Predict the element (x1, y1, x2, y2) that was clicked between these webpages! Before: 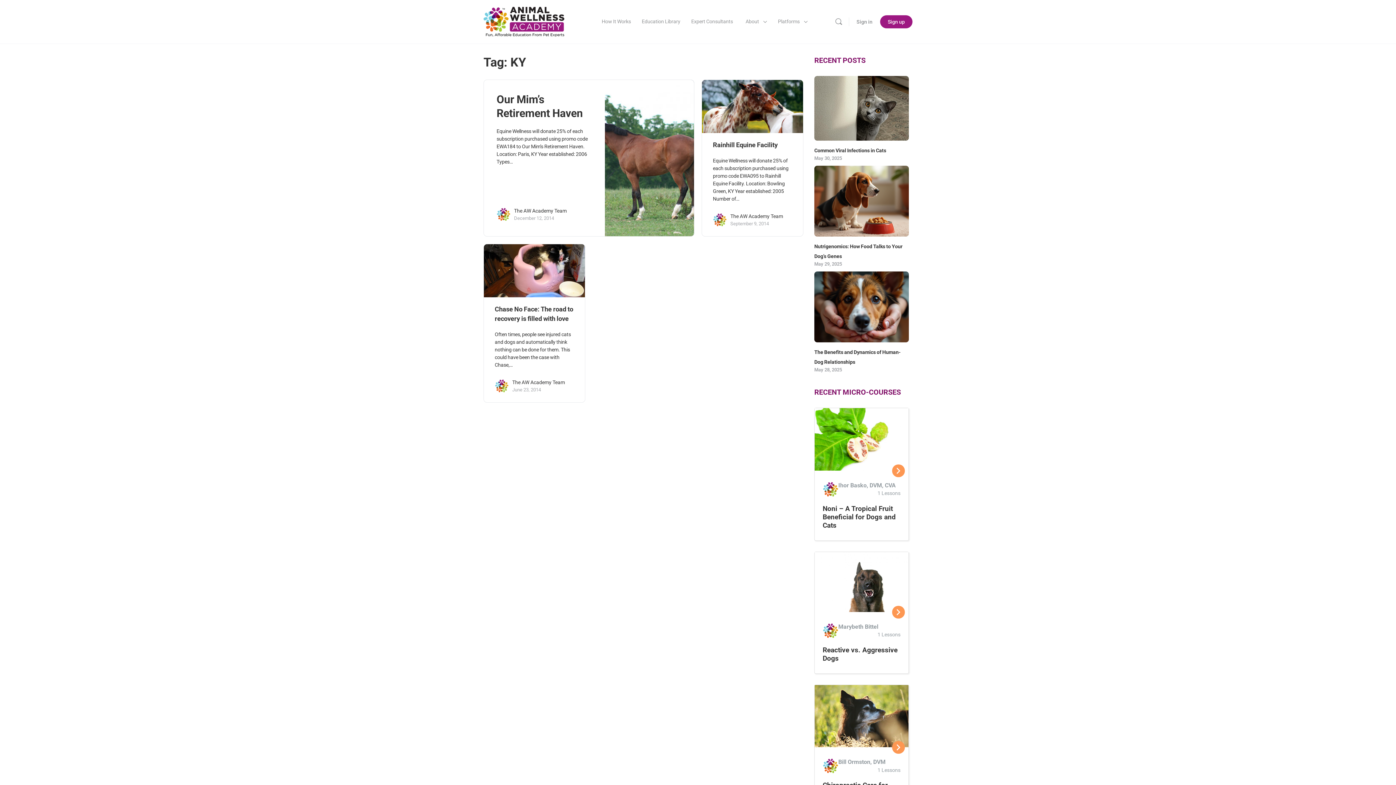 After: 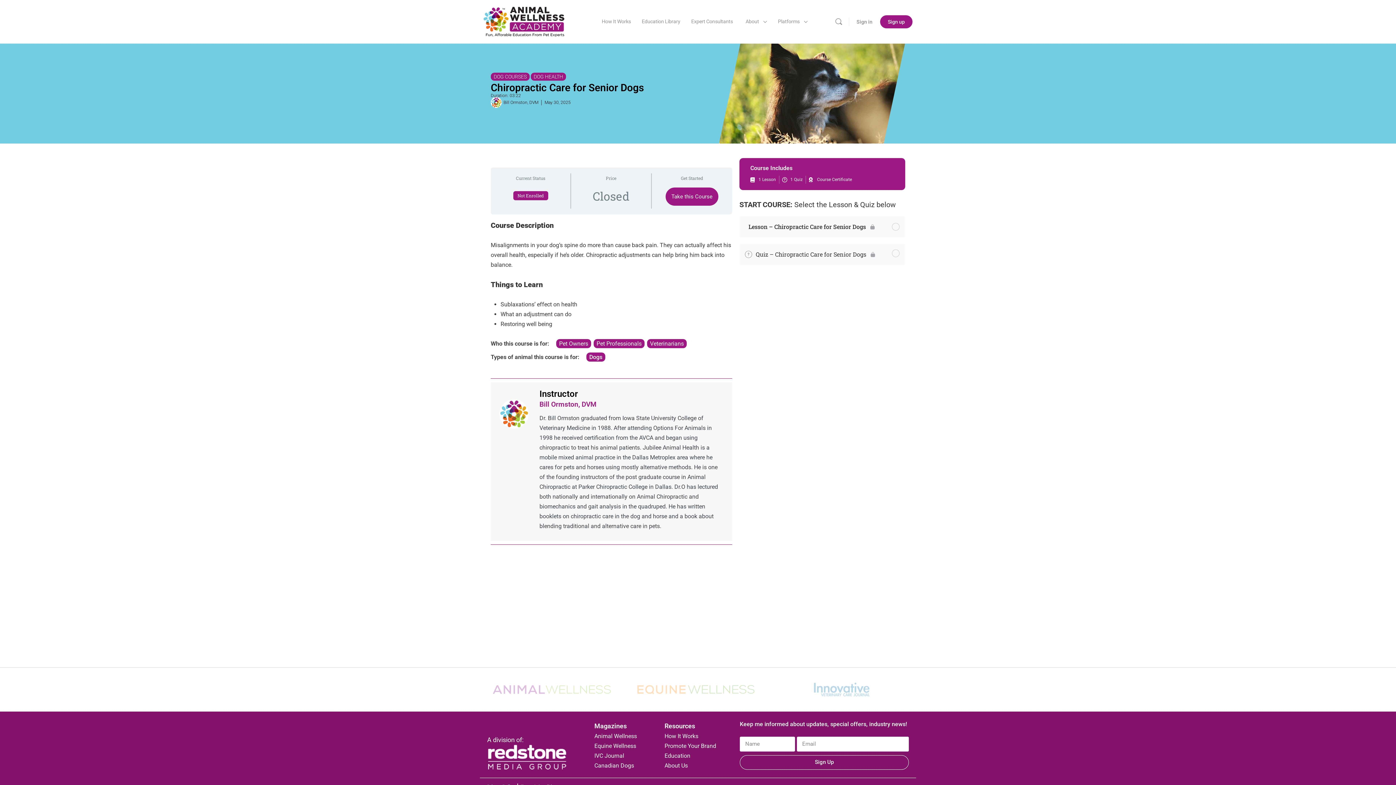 Action: bbox: (814, 713, 908, 719)